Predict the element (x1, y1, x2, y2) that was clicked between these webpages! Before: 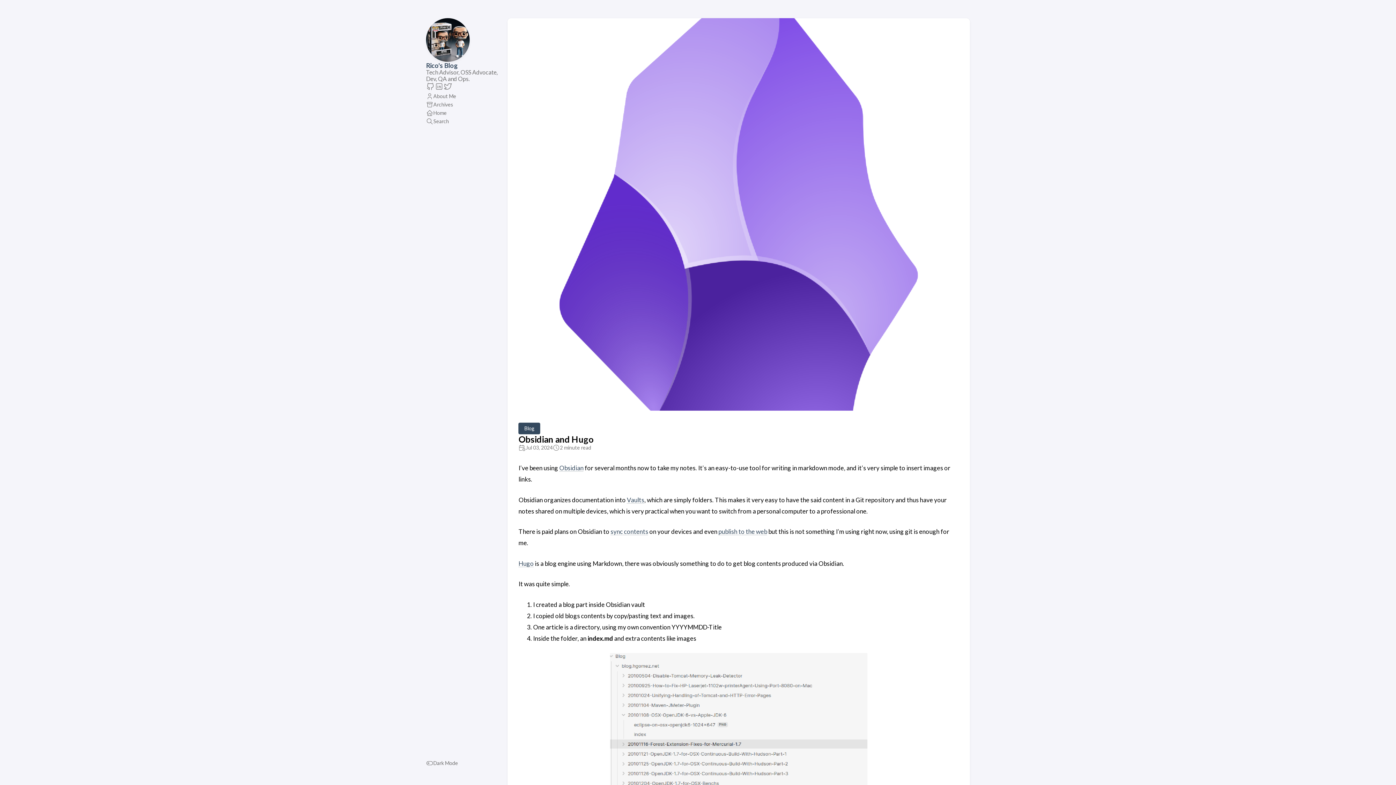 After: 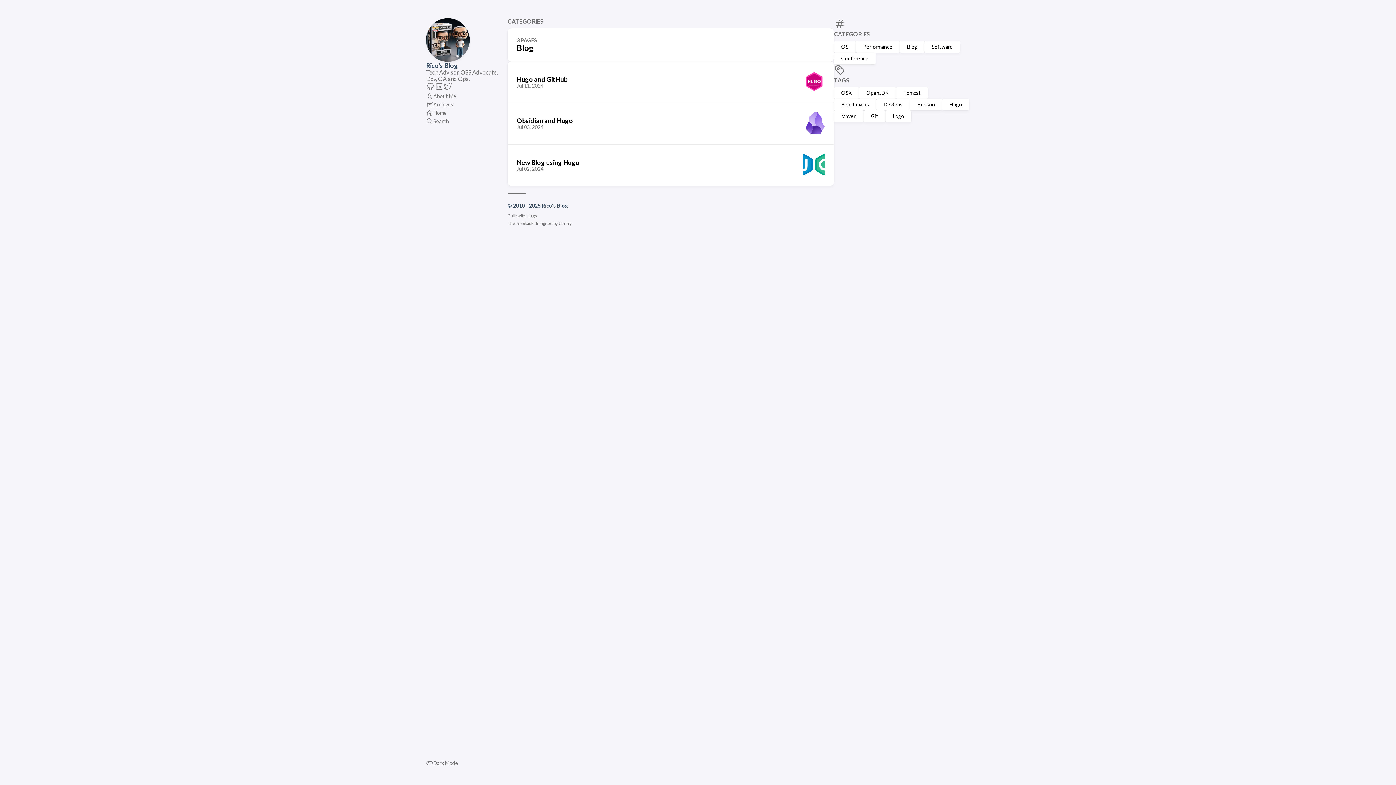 Action: label: Blog bbox: (518, 422, 540, 434)